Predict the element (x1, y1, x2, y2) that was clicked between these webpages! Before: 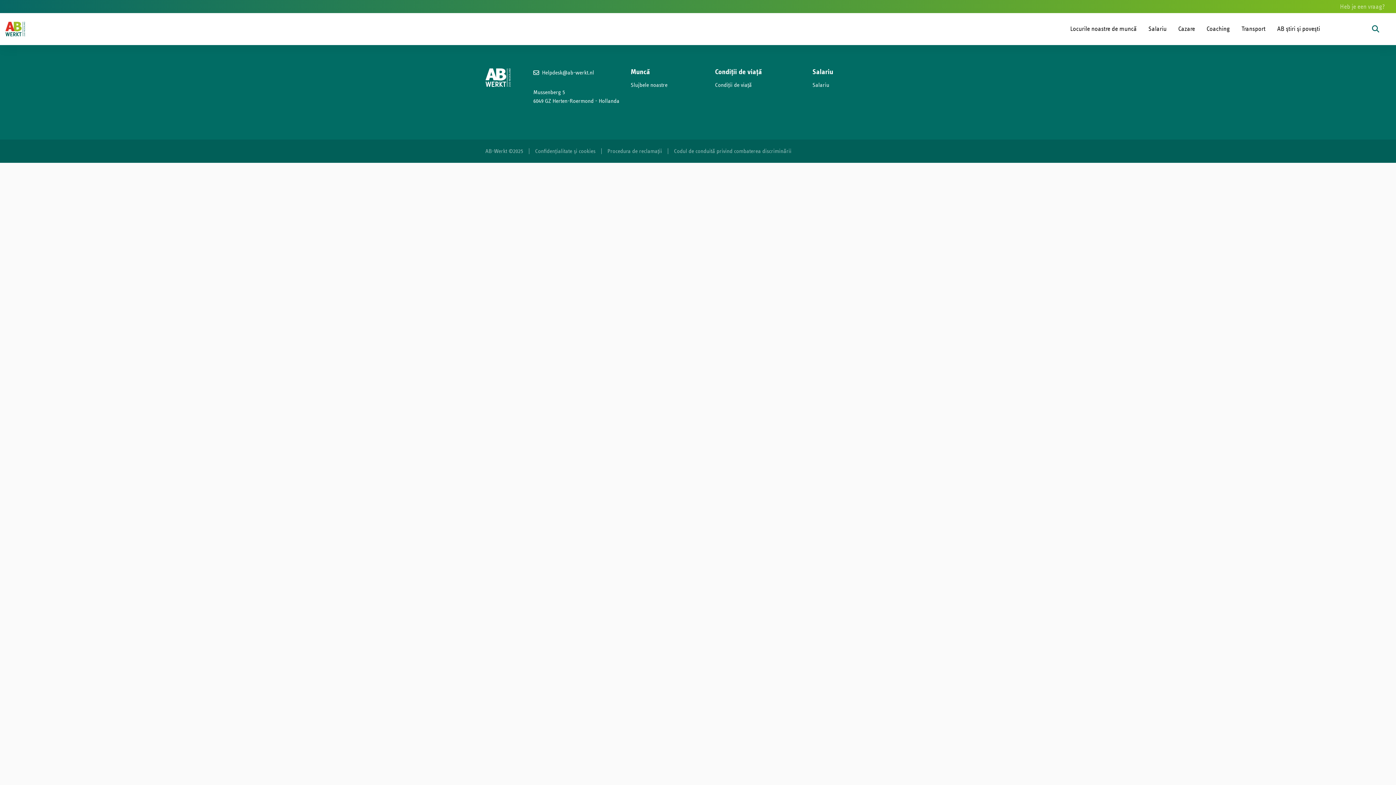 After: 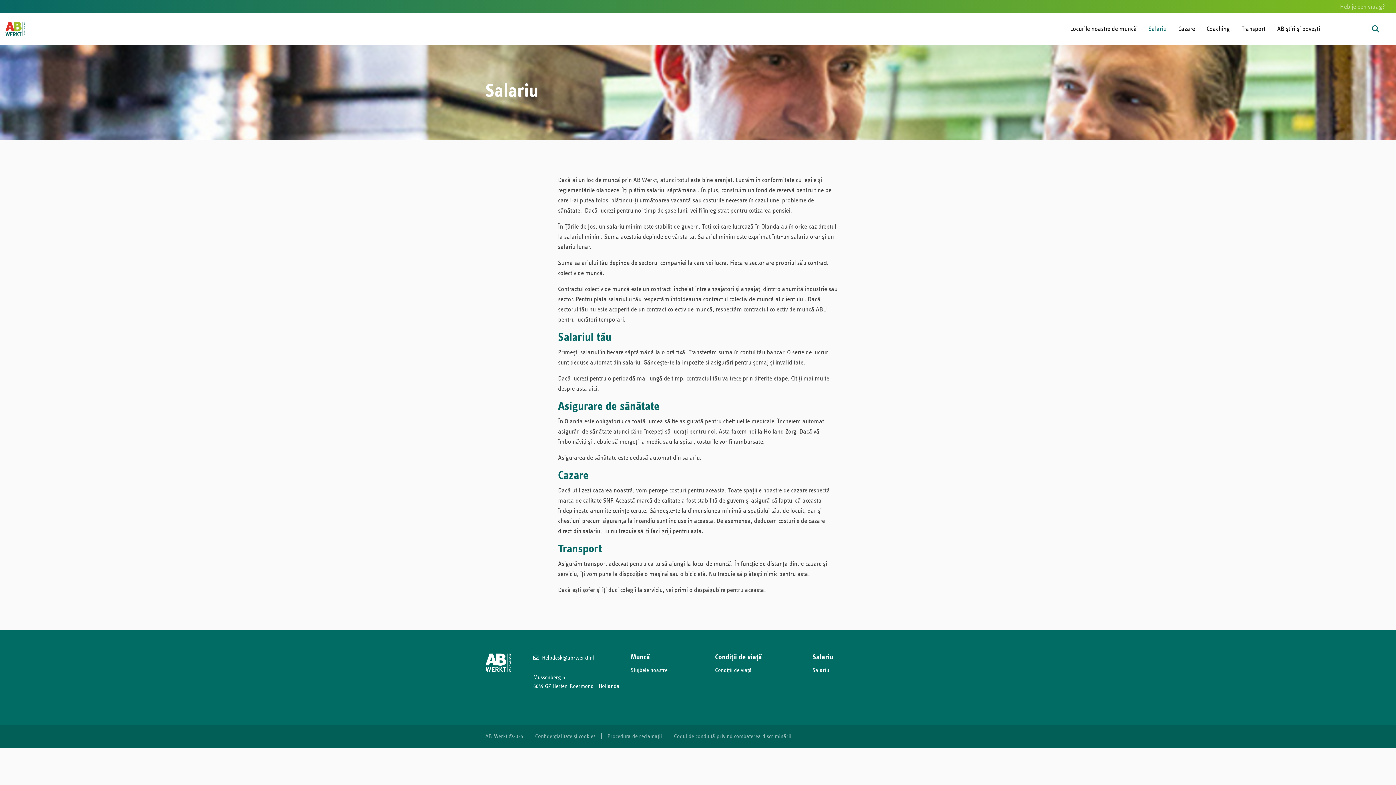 Action: label: Salariu bbox: (812, 78, 910, 91)